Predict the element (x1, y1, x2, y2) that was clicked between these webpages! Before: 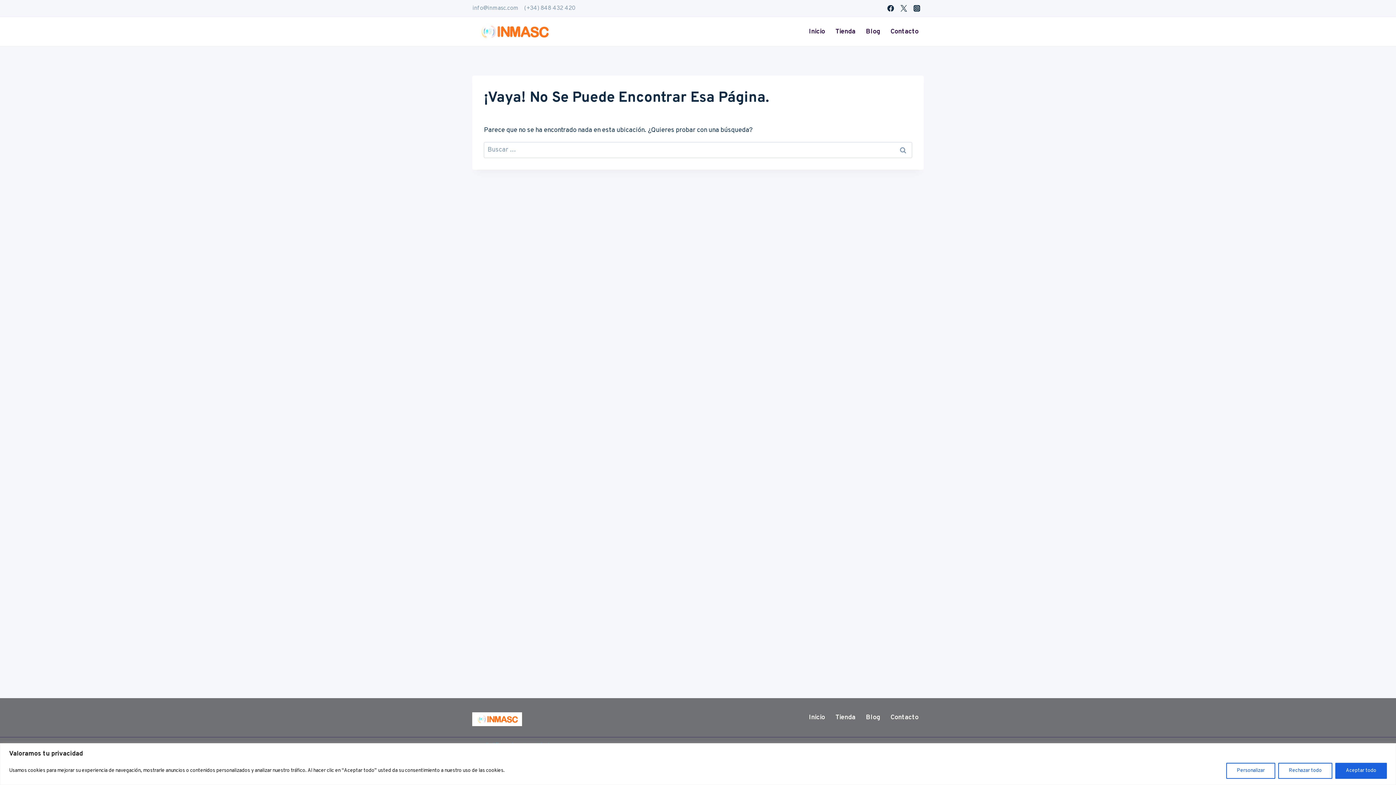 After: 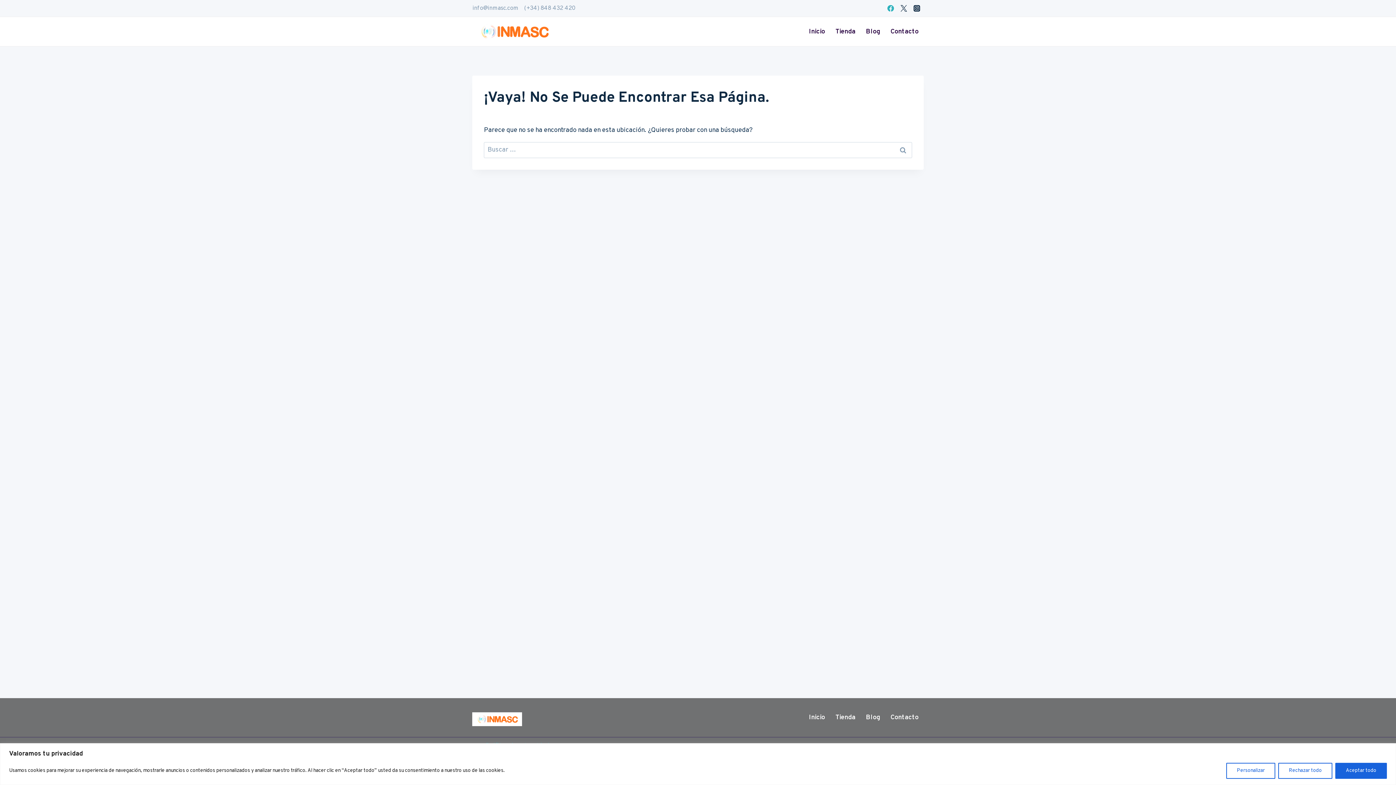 Action: bbox: (884, 1, 897, 14) label: Facebook